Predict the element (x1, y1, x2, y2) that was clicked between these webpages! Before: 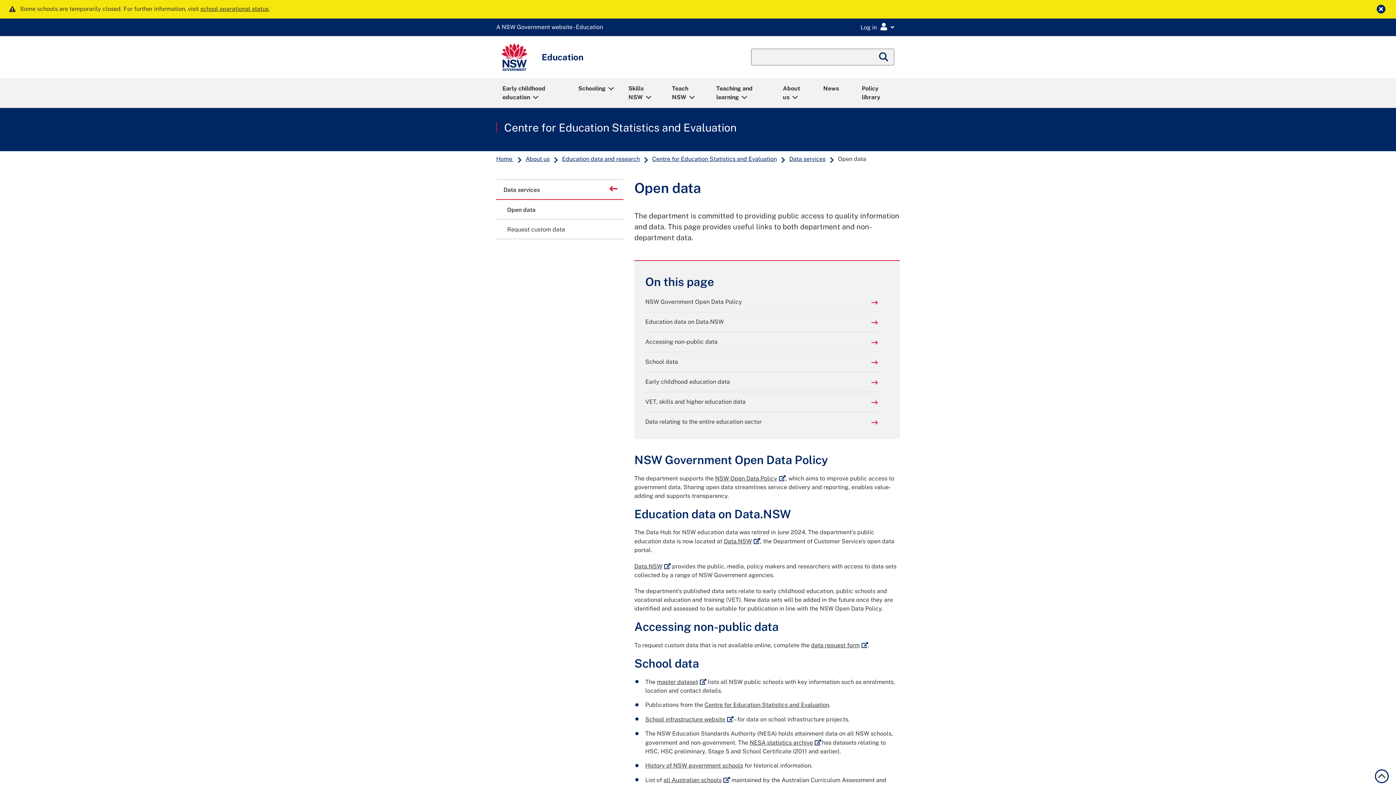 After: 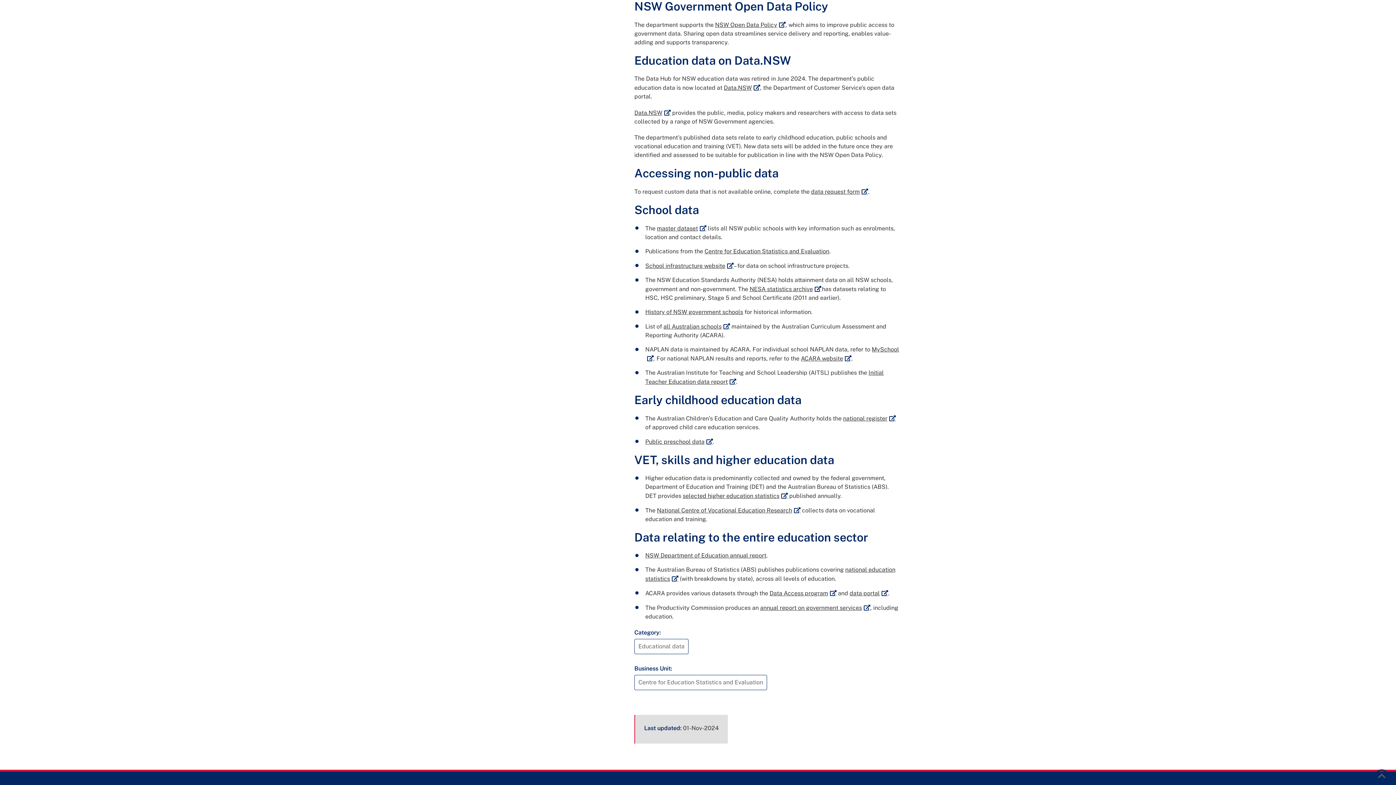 Action: label: NSW Government Open Data Policy bbox: (645, 297, 878, 306)